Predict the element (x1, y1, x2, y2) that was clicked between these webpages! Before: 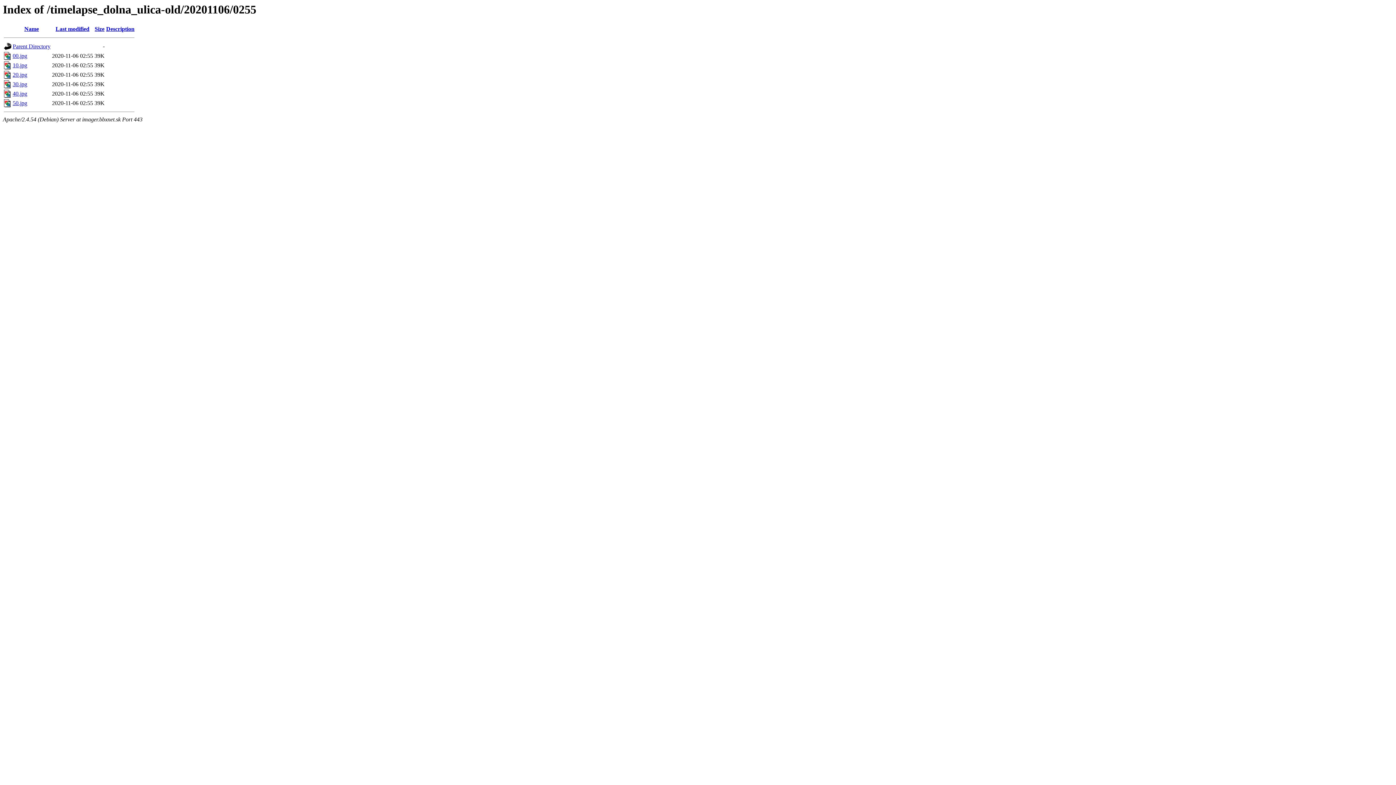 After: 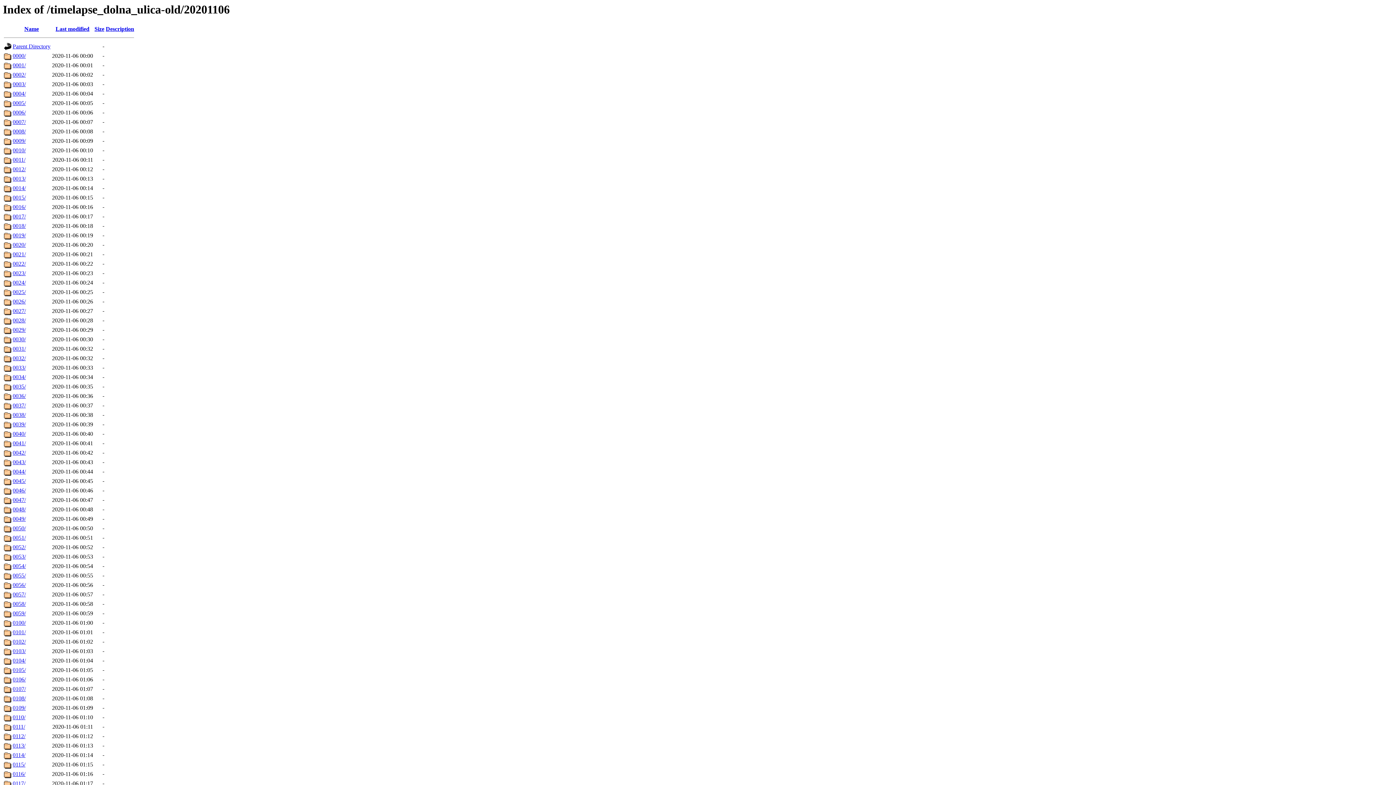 Action: label: Parent Directory bbox: (12, 43, 50, 49)